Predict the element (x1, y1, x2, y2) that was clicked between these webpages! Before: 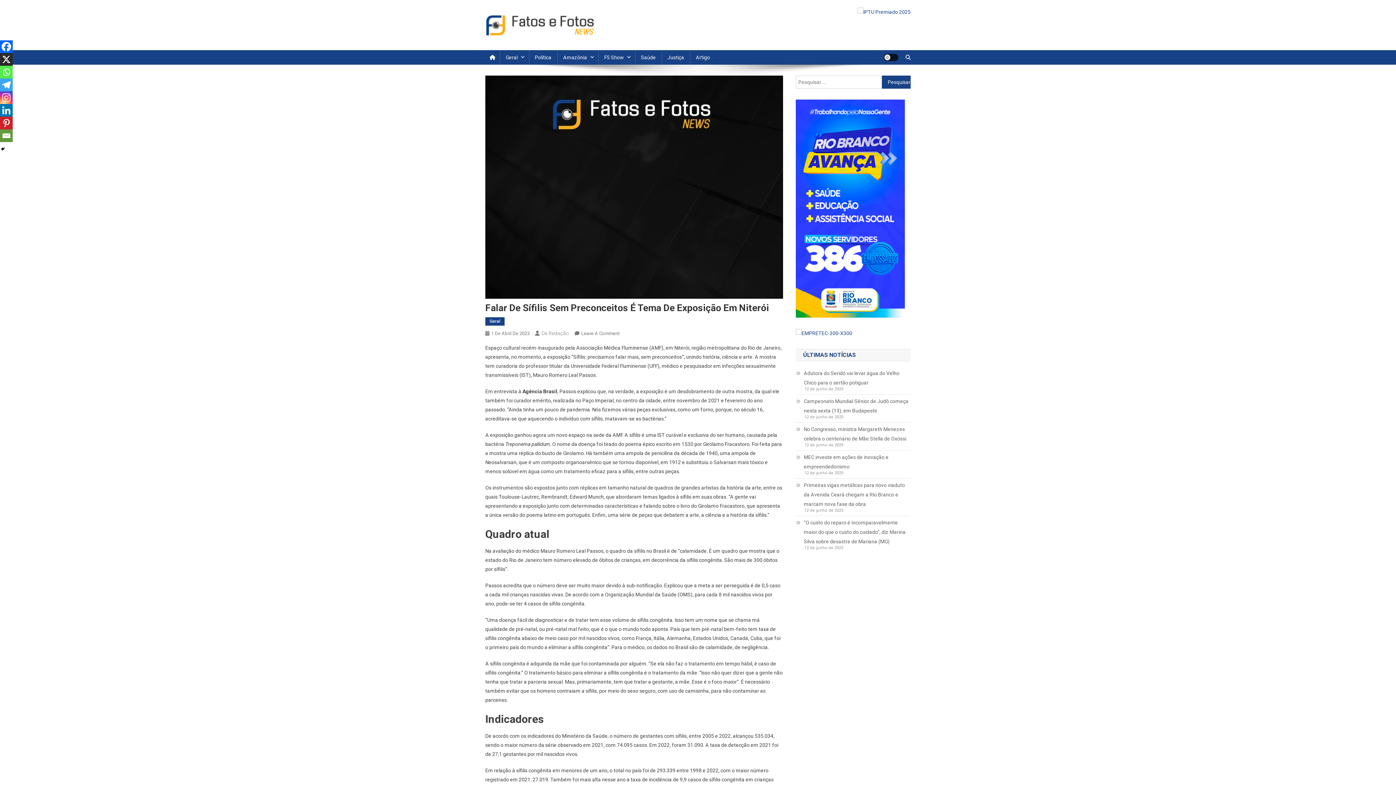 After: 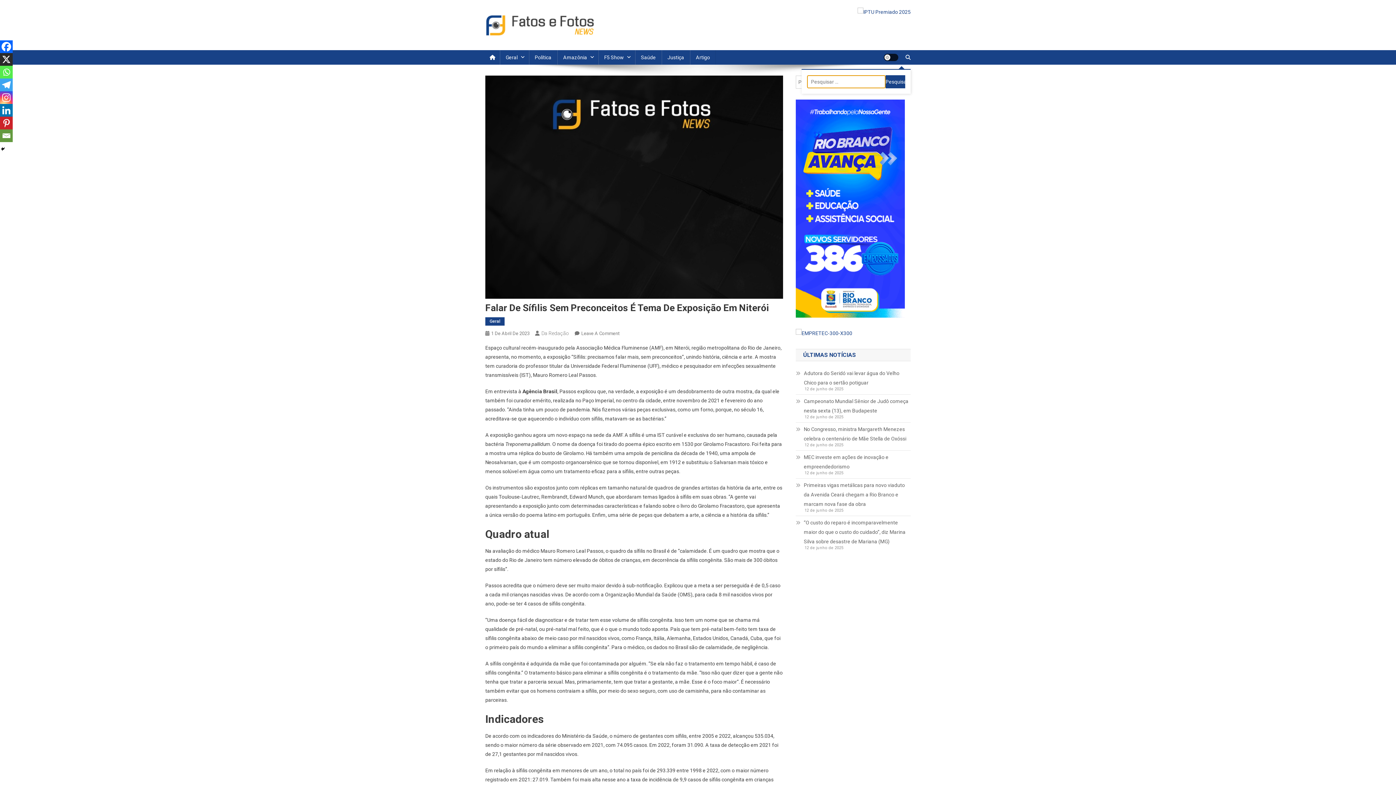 Action: bbox: (905, 54, 910, 60)